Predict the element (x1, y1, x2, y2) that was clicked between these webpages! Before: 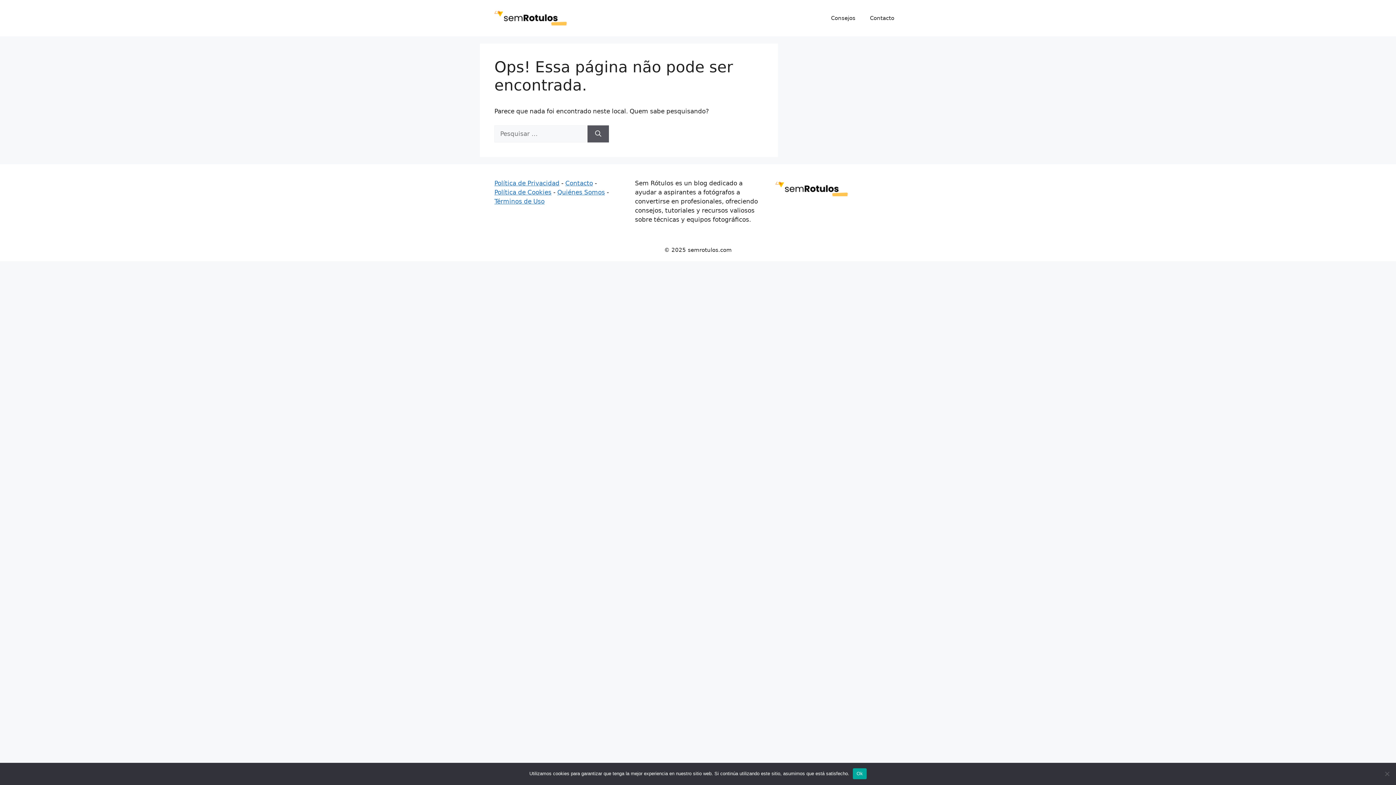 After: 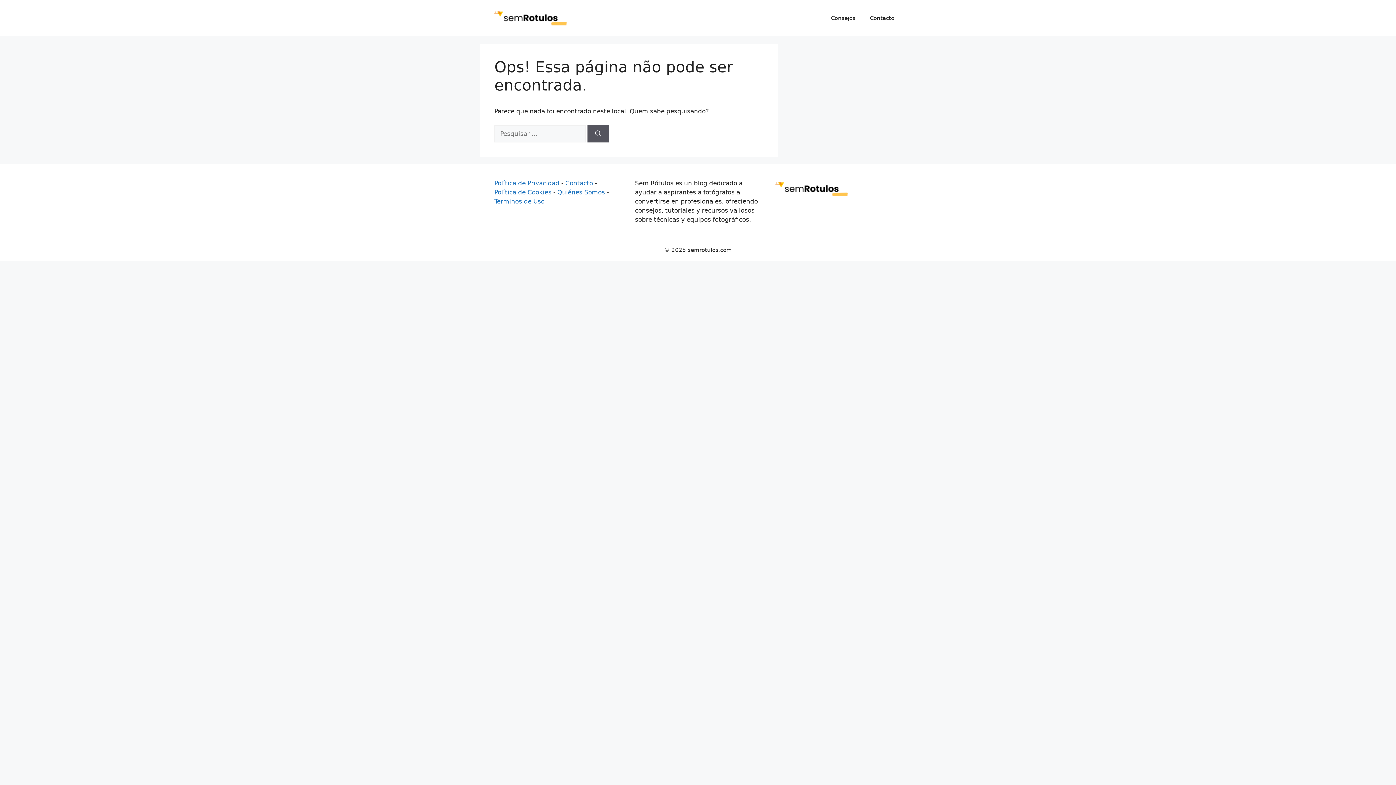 Action: bbox: (853, 768, 866, 779) label: Ok